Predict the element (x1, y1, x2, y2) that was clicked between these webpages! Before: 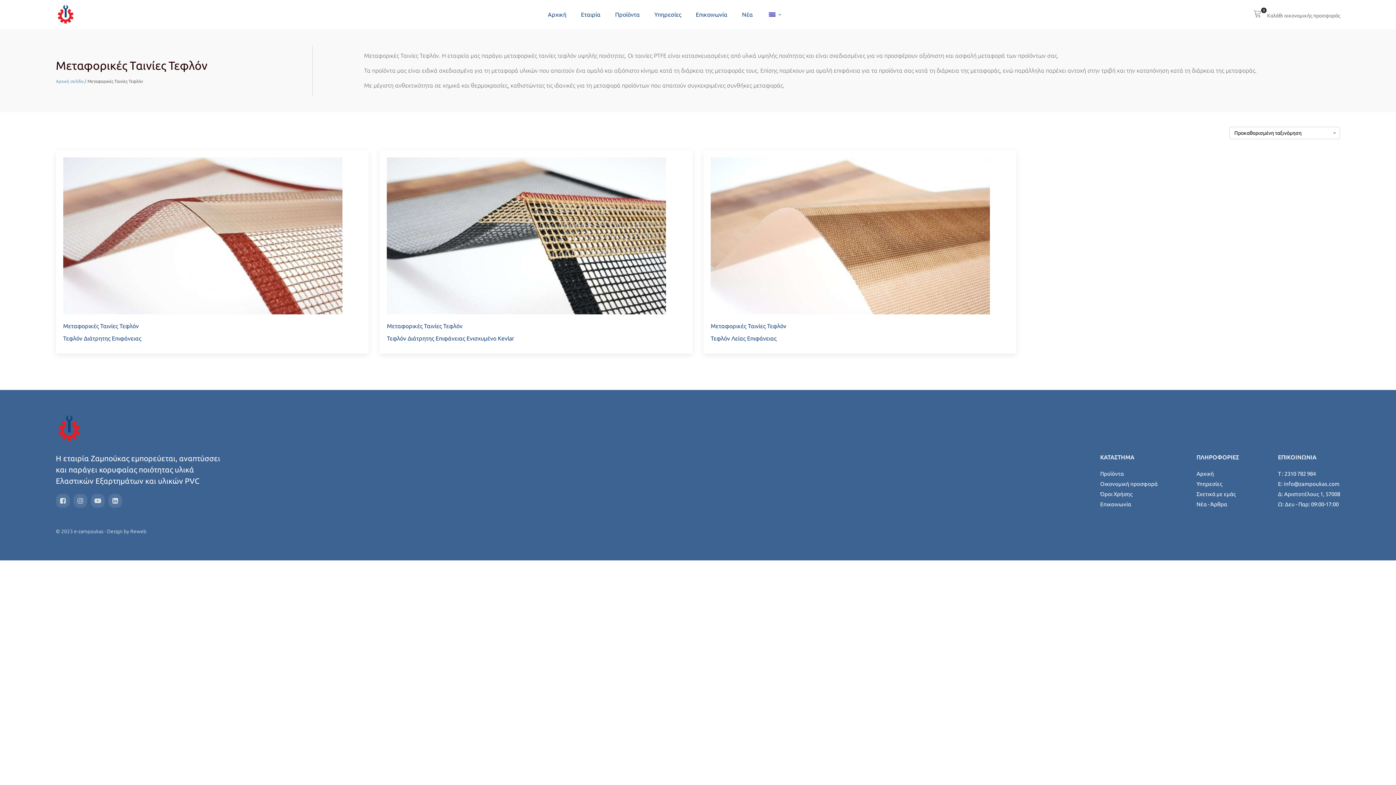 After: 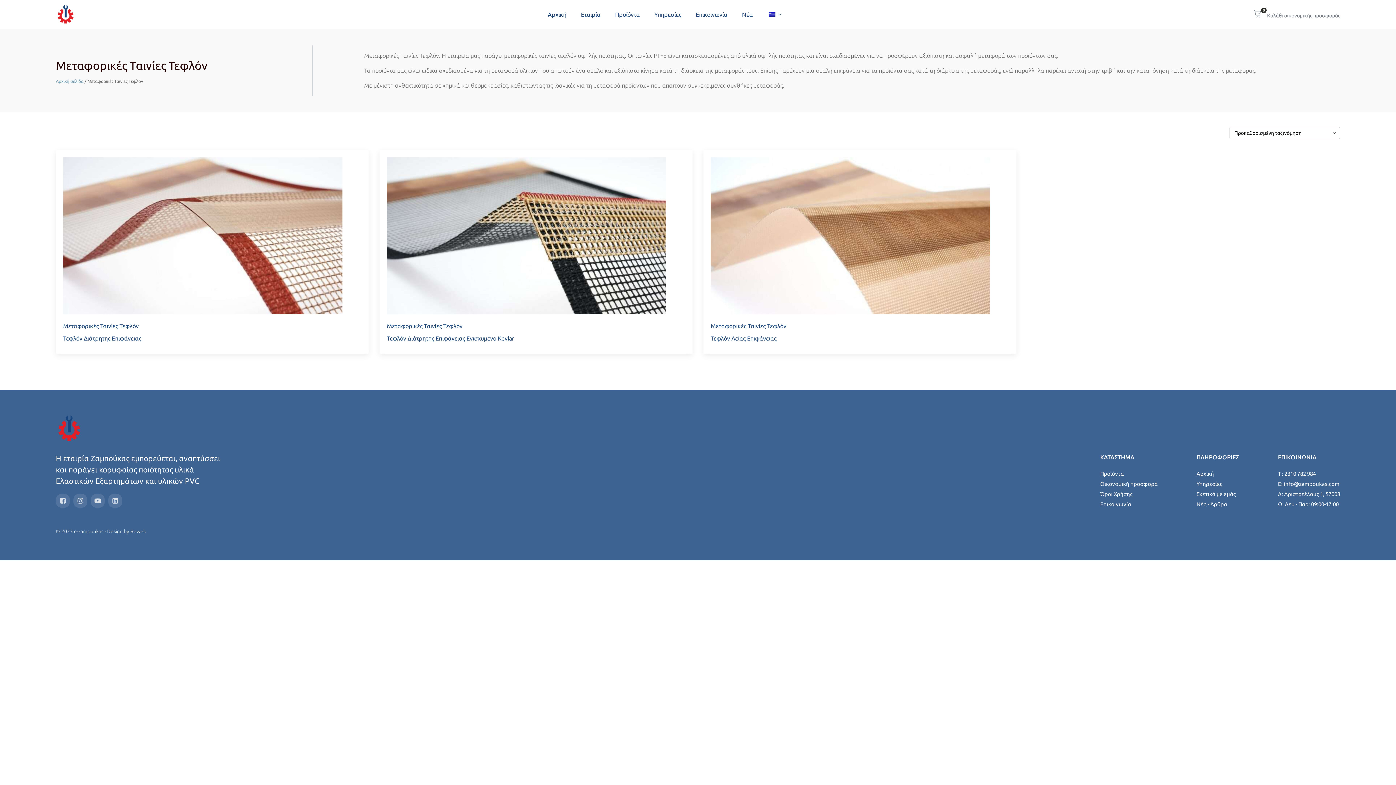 Action: bbox: (63, 322, 138, 329) label: Μεταφορικές Ταινίες Τεφλόν